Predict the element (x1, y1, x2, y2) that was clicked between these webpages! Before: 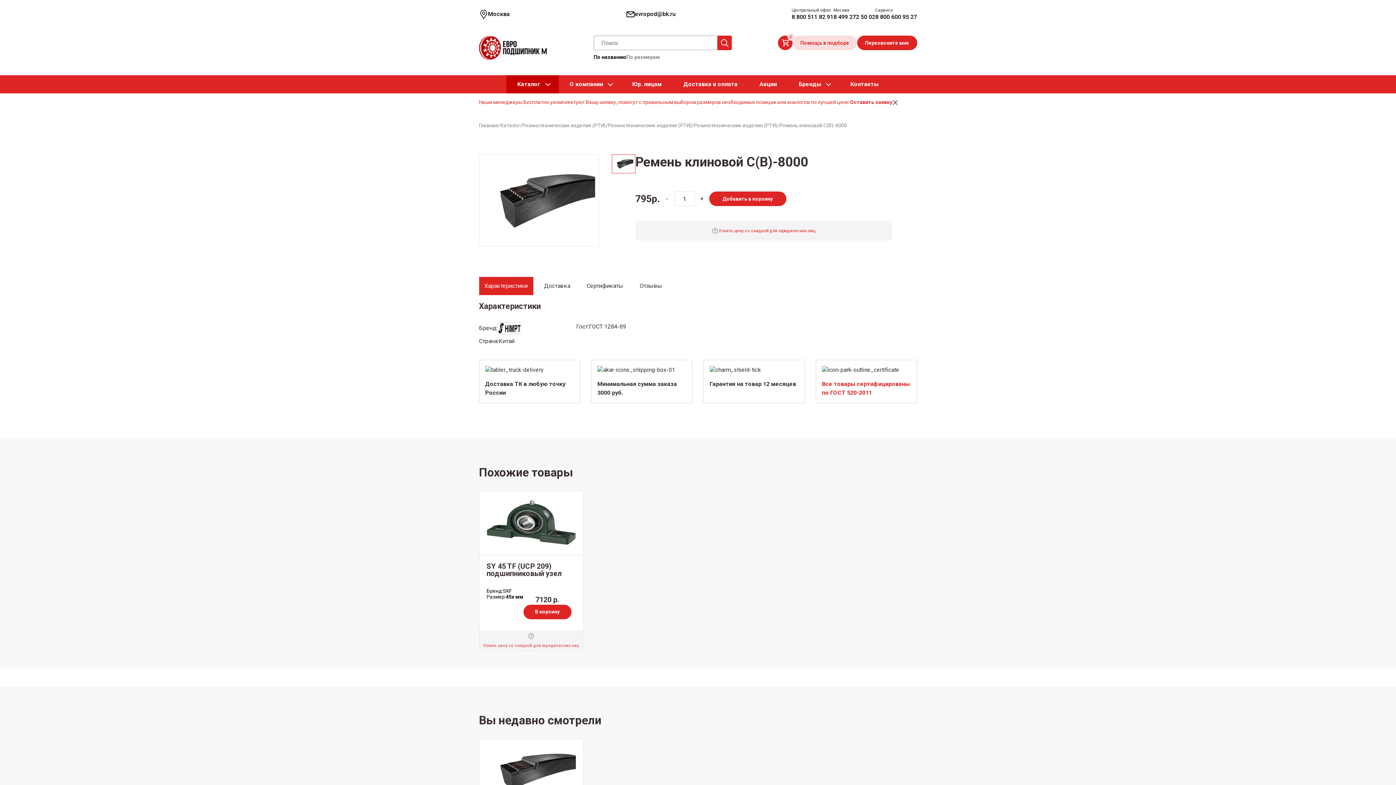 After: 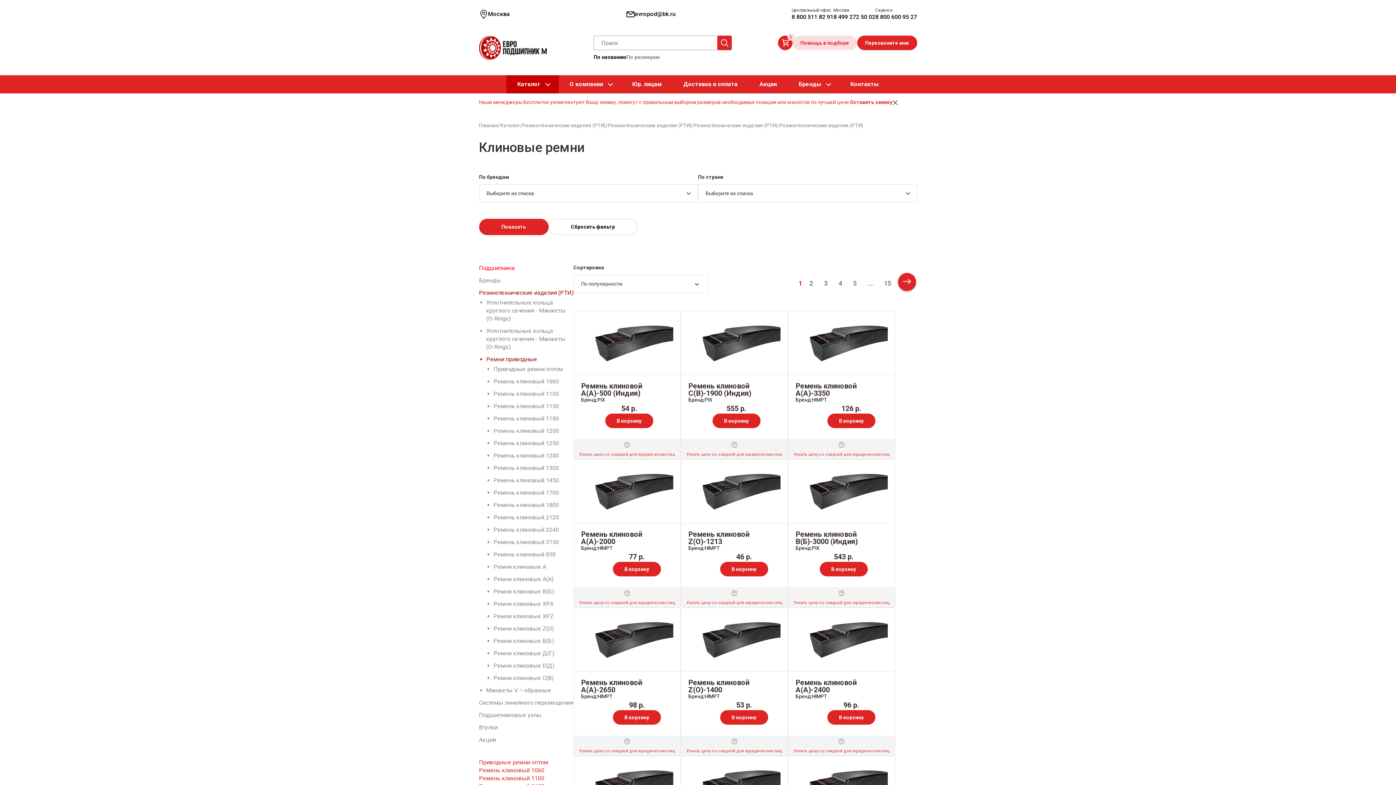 Action: label: Резинотехнические изделия (РТИ) bbox: (608, 122, 691, 128)